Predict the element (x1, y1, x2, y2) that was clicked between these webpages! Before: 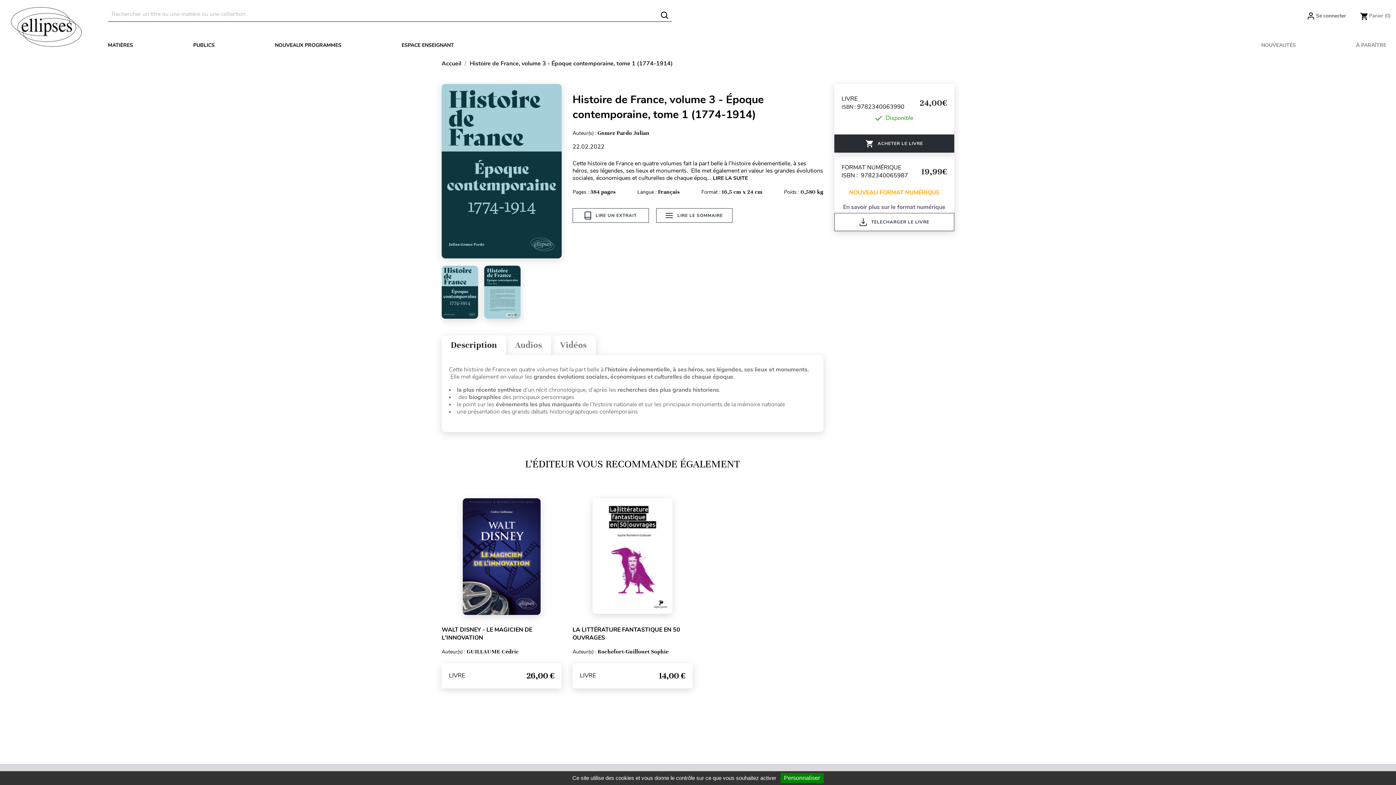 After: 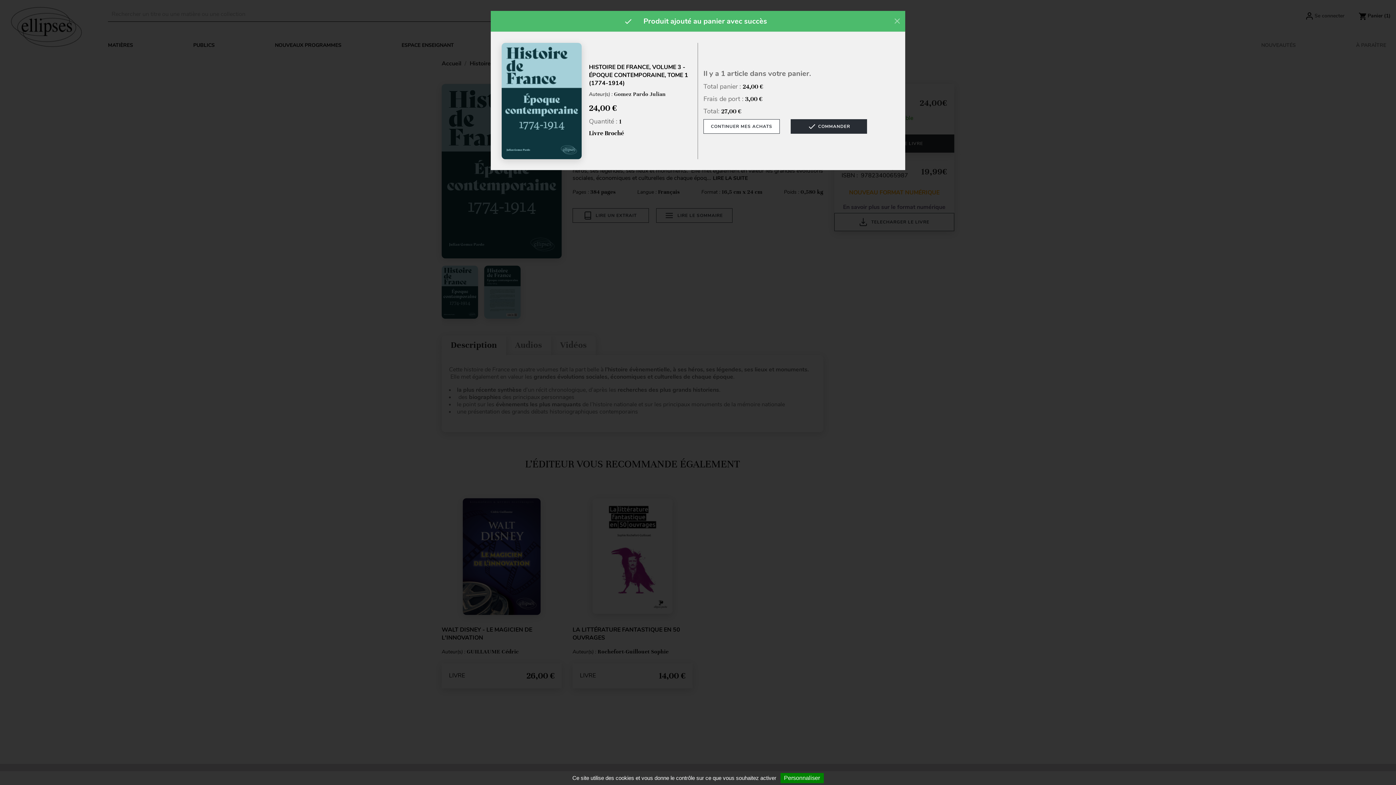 Action: label: ACHETER LE LIVRE bbox: (834, 134, 954, 152)